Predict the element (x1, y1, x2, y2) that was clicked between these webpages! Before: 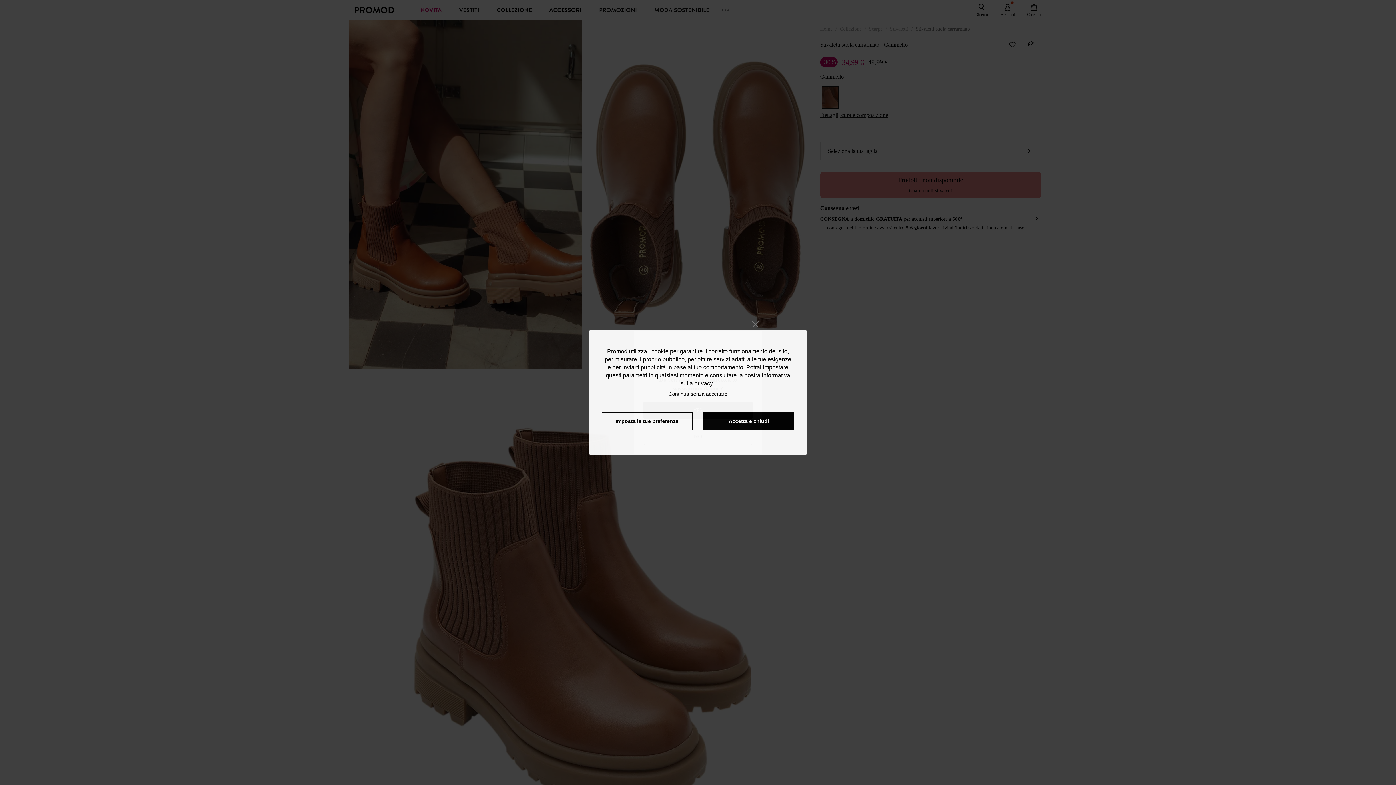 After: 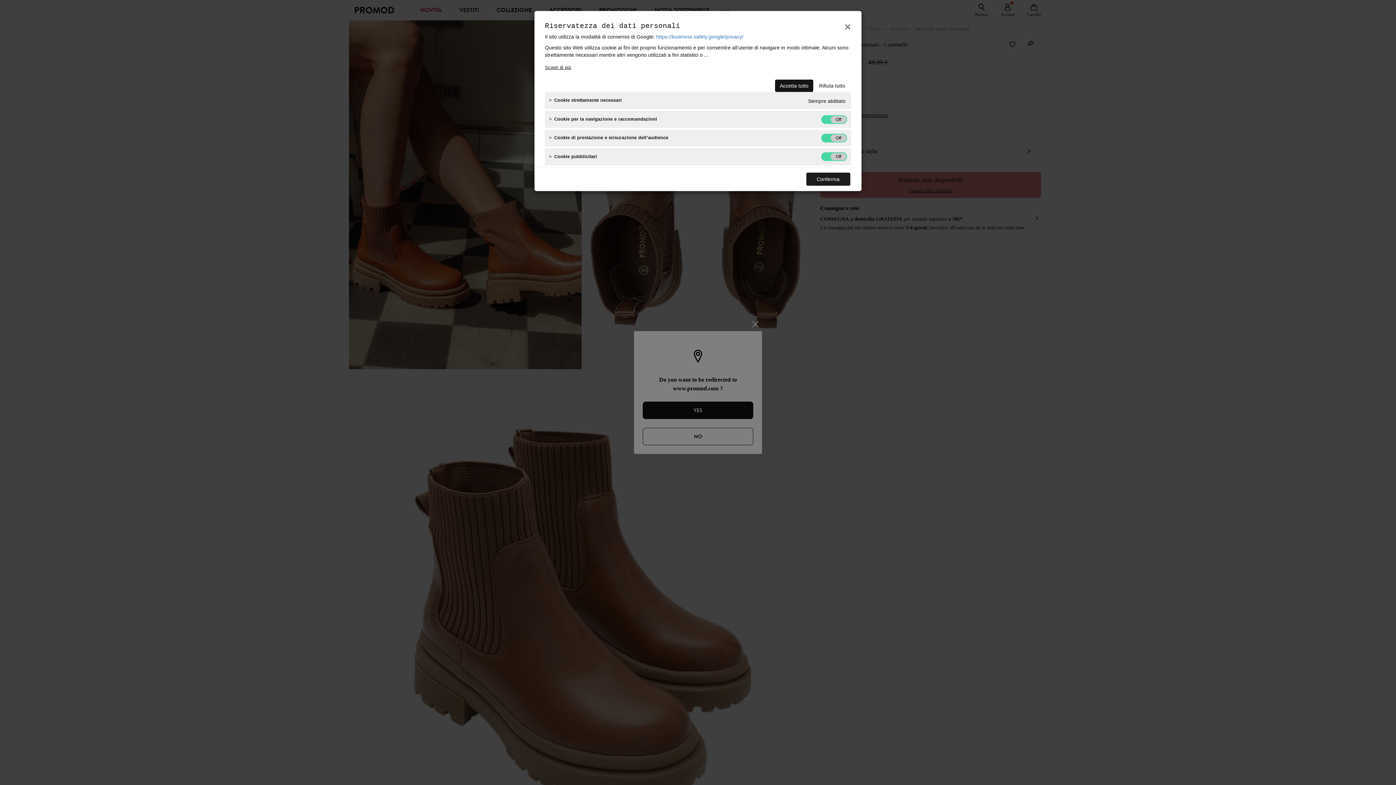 Action: bbox: (601, 412, 692, 430) label: Imposta le tue preferenze